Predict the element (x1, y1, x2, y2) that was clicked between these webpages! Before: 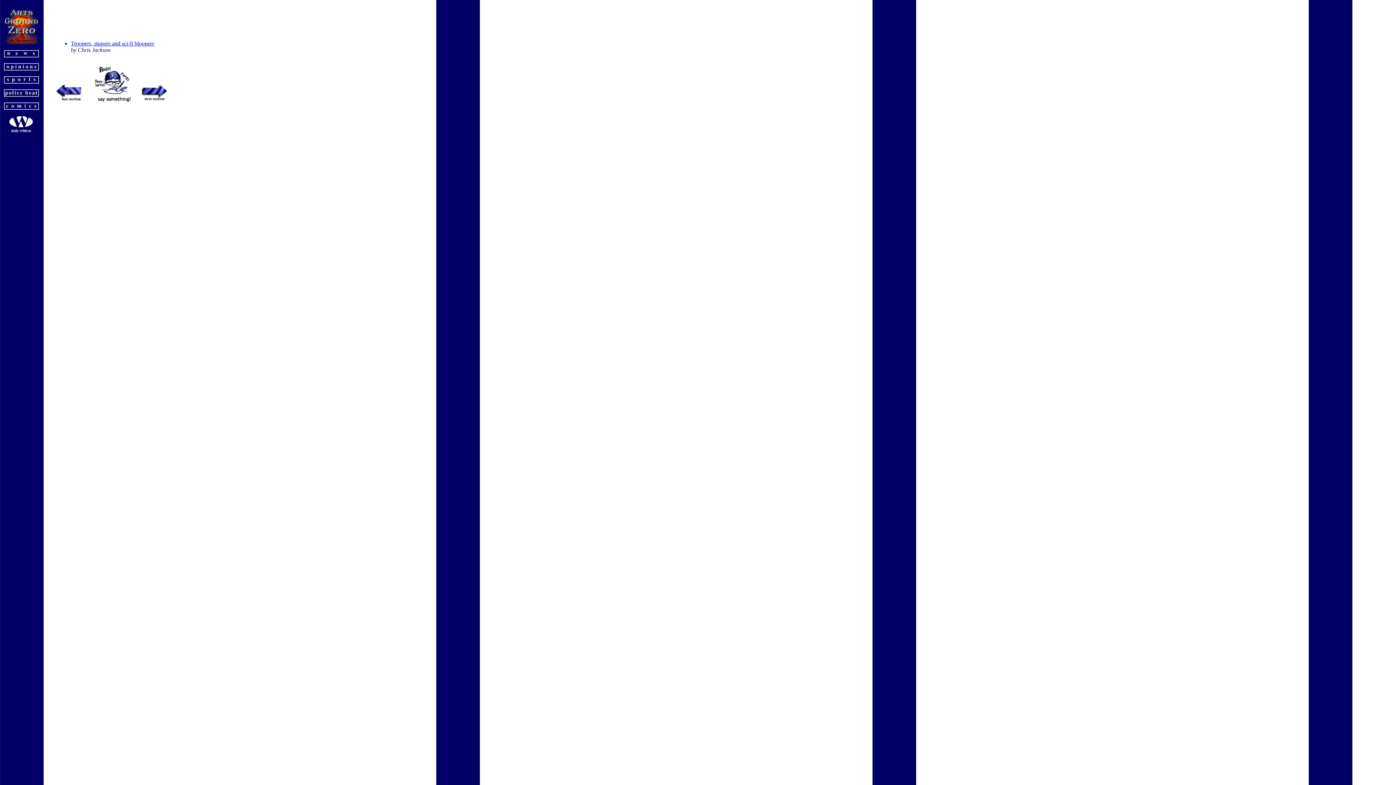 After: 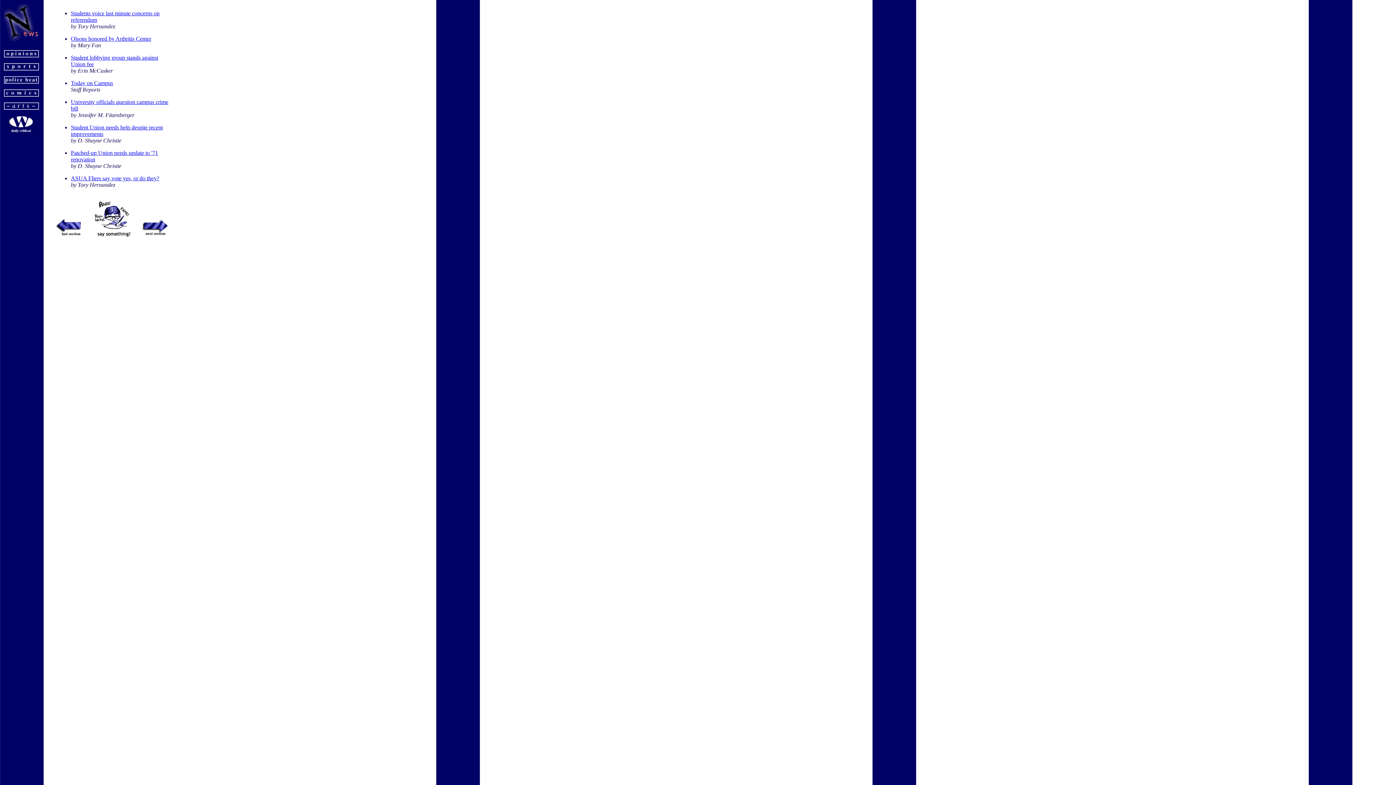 Action: bbox: (140, 97, 167, 103)